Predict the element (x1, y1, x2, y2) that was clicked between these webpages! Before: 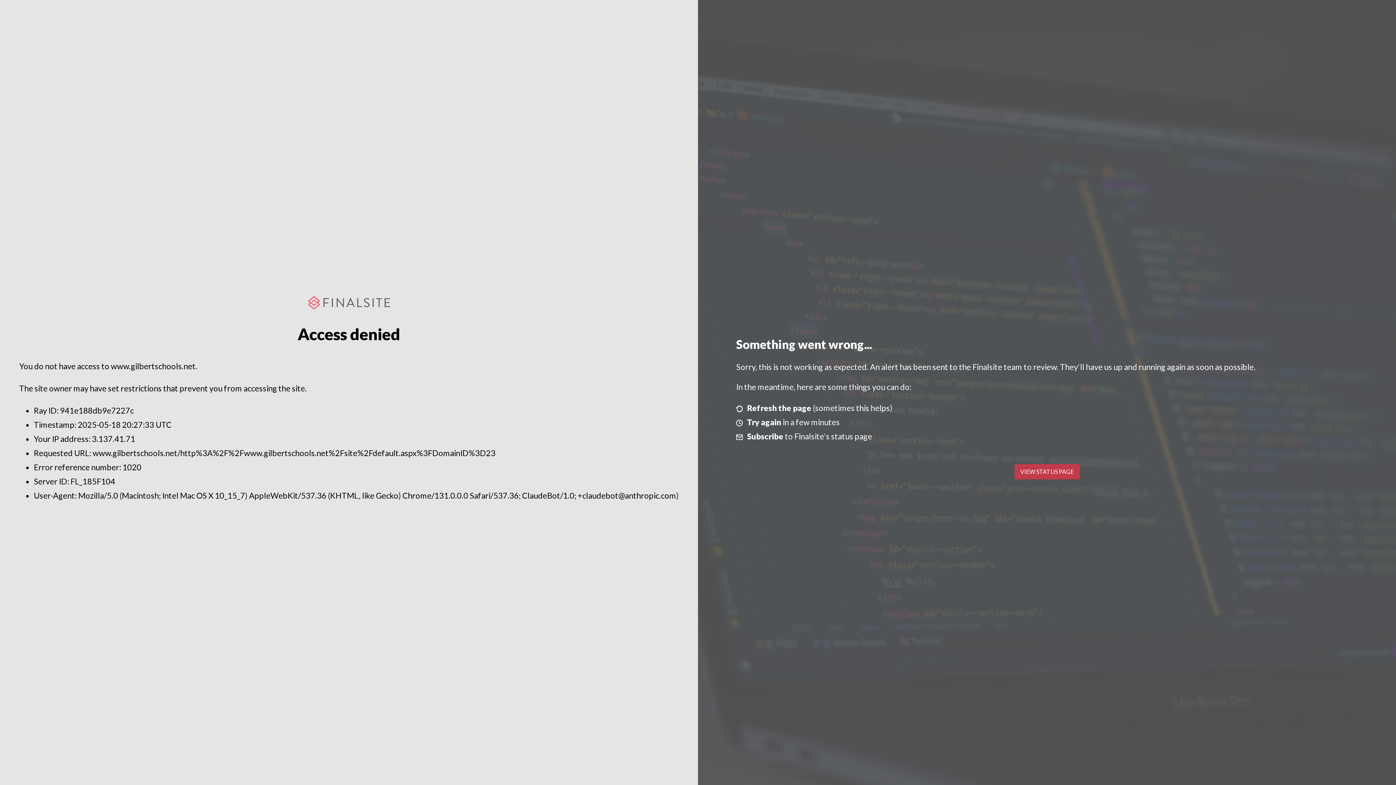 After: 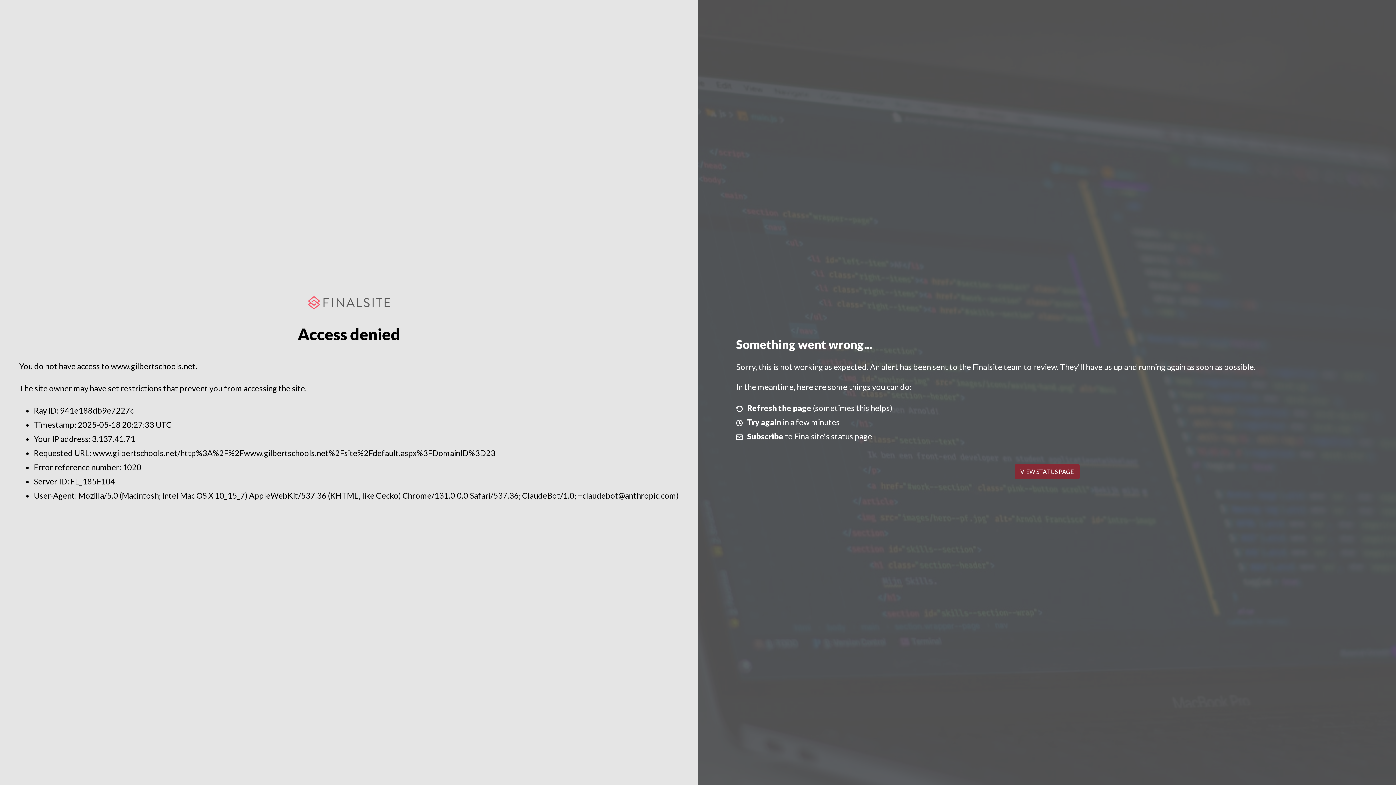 Action: label: VIEW STATUS PAGE bbox: (1014, 464, 1079, 479)